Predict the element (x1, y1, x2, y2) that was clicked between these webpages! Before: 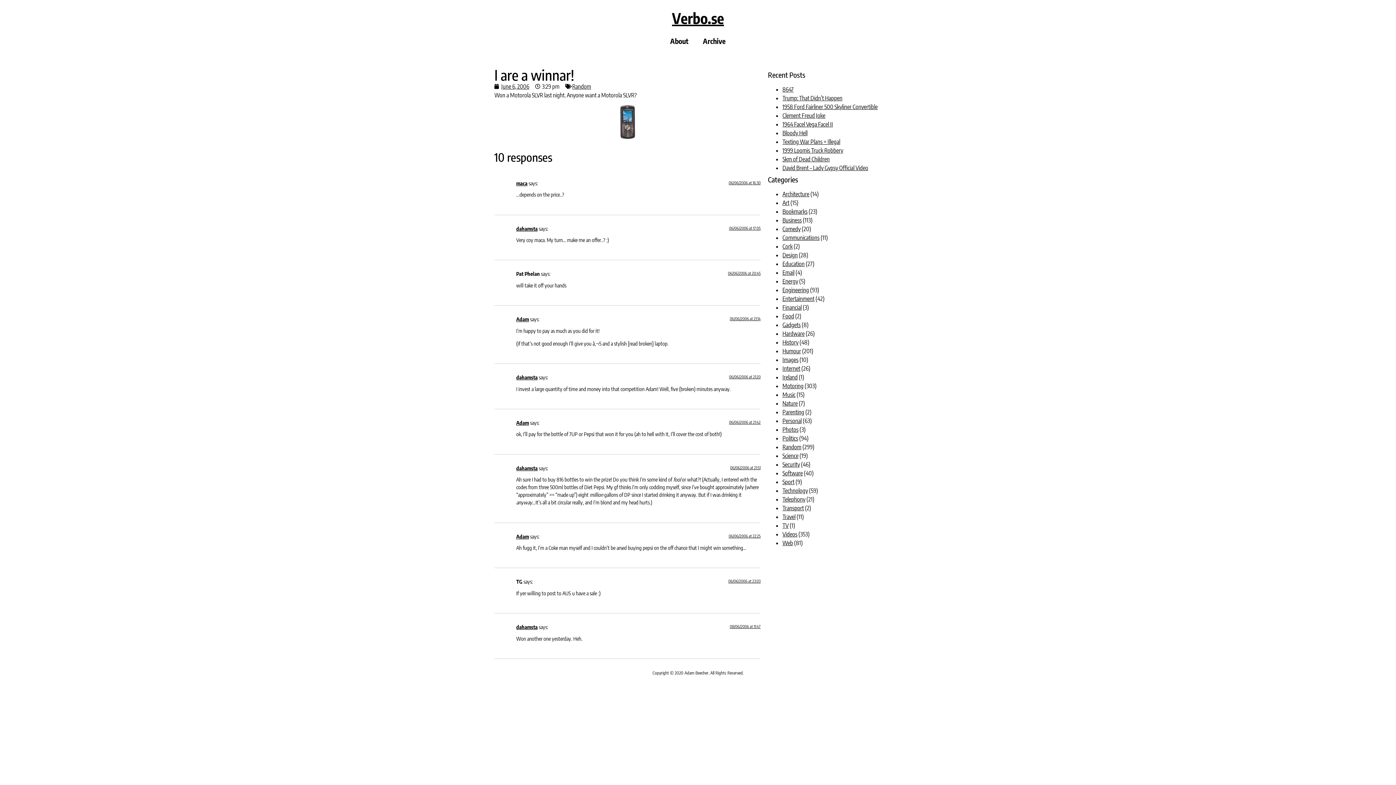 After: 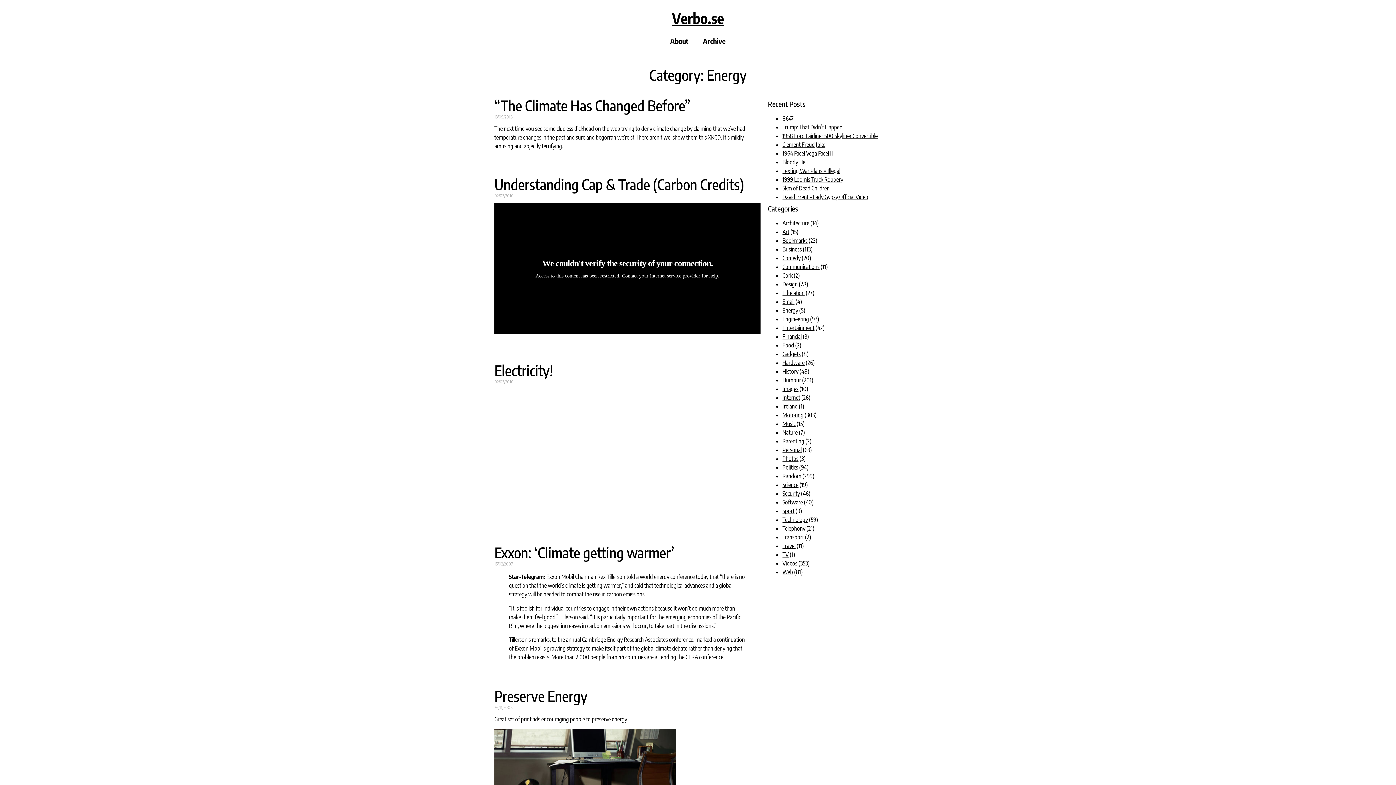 Action: label: Energy bbox: (782, 277, 798, 285)